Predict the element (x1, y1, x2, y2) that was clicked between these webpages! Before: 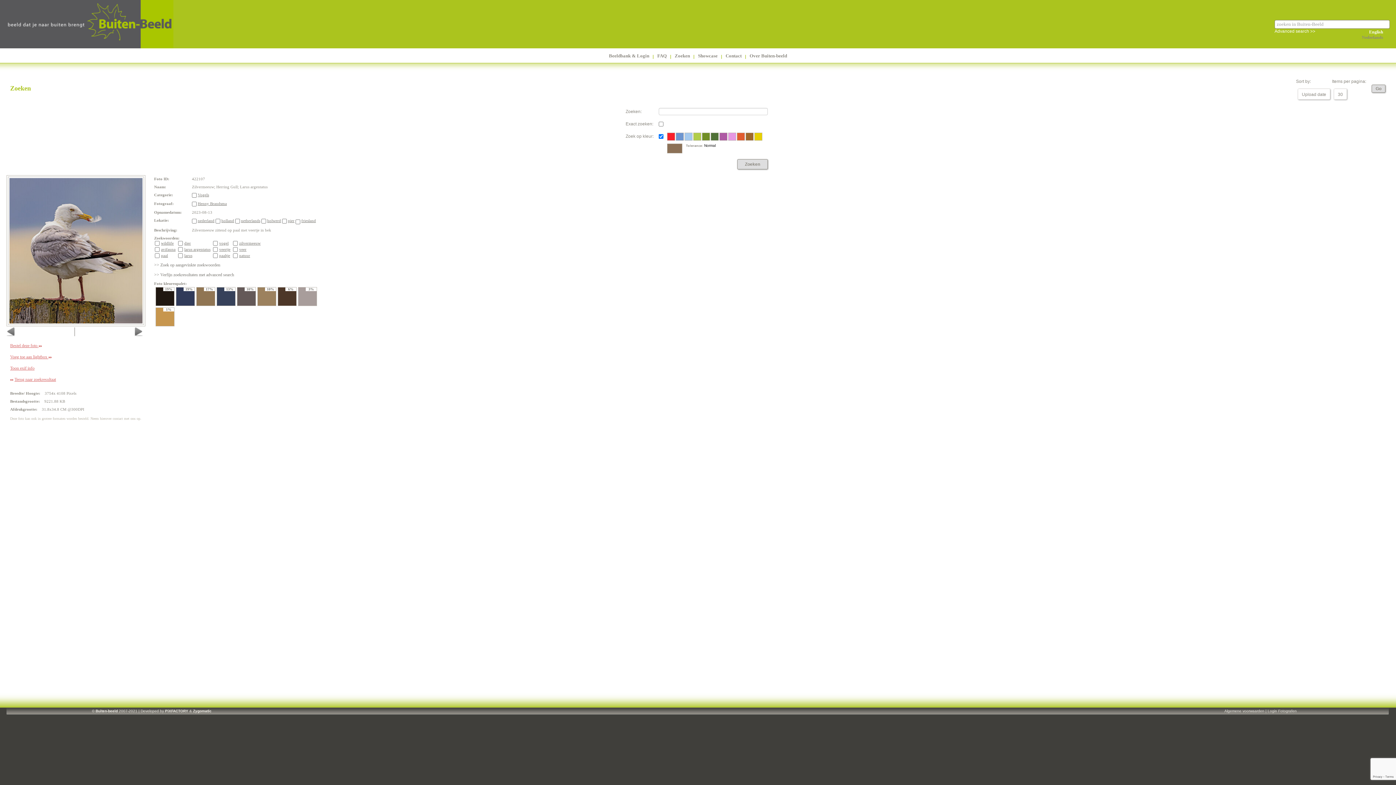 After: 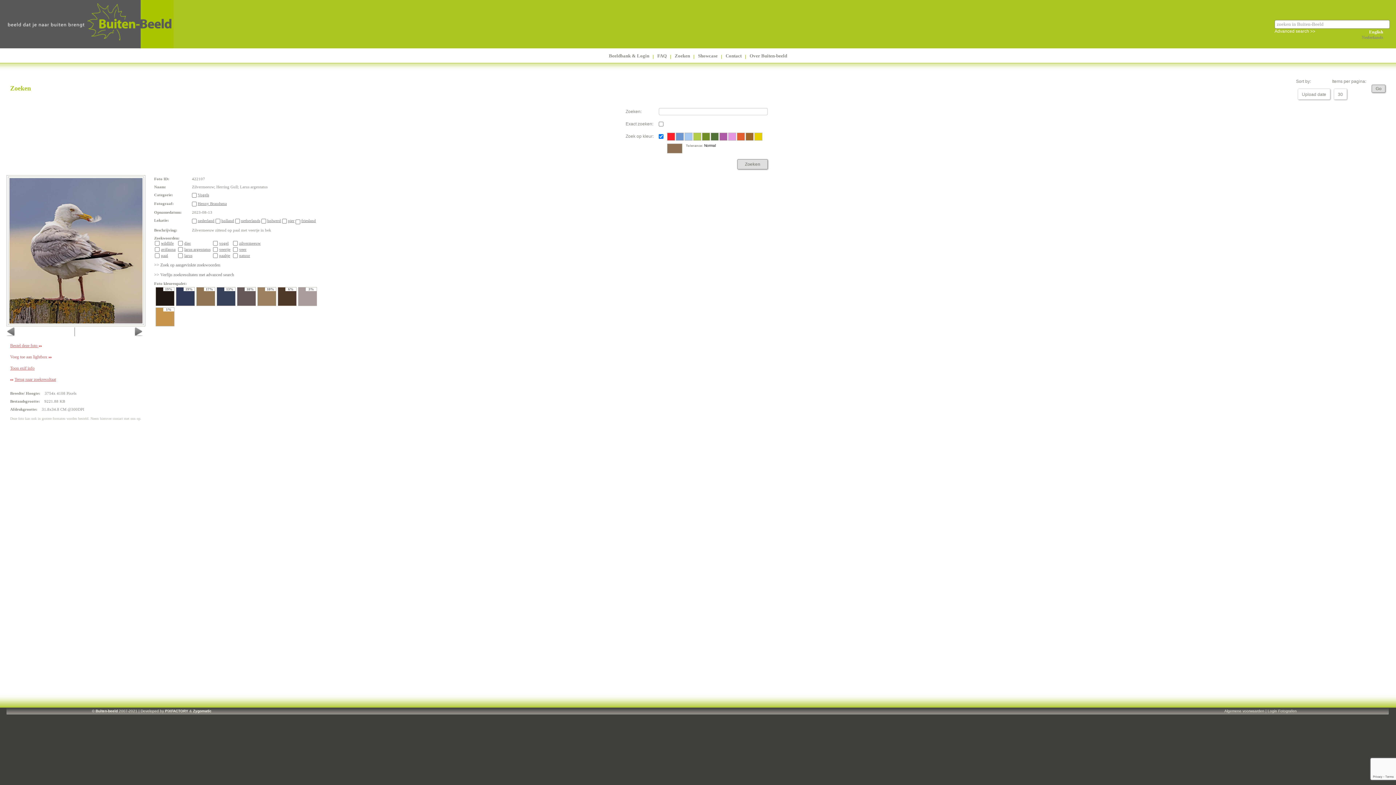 Action: bbox: (10, 352, 53, 359) label: Voeg toe aan lightbox 